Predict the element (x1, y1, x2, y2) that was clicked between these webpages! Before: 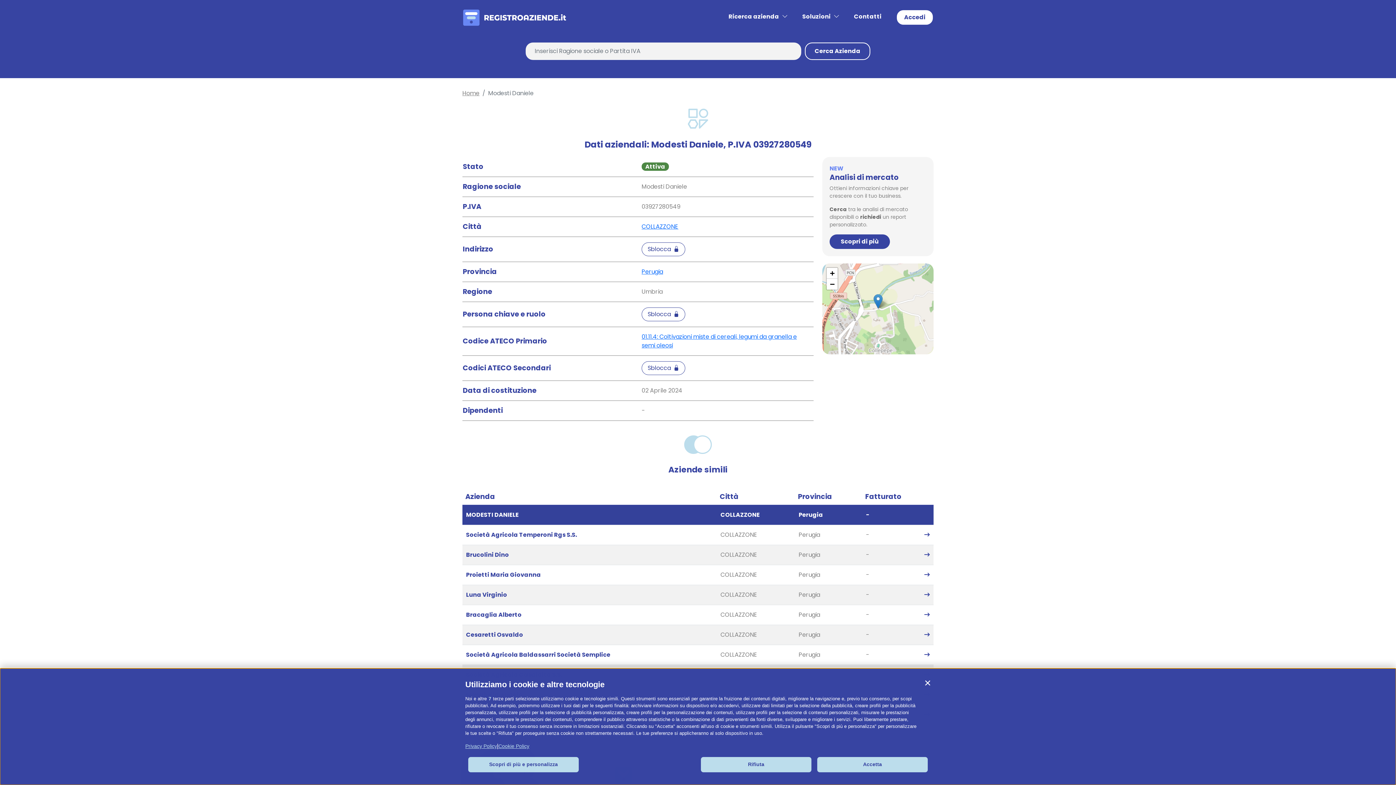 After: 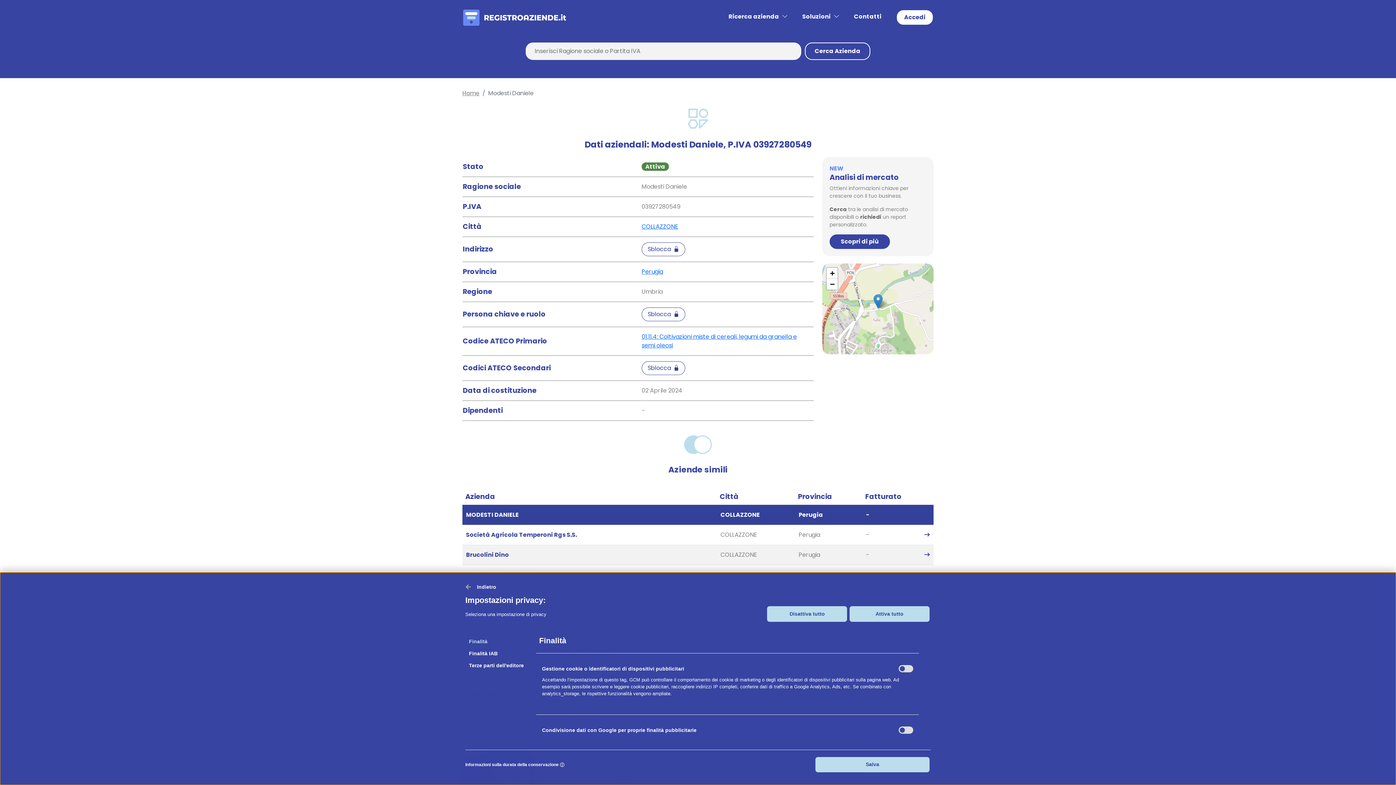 Action: label: 7 bbox: (488, 696, 491, 701)